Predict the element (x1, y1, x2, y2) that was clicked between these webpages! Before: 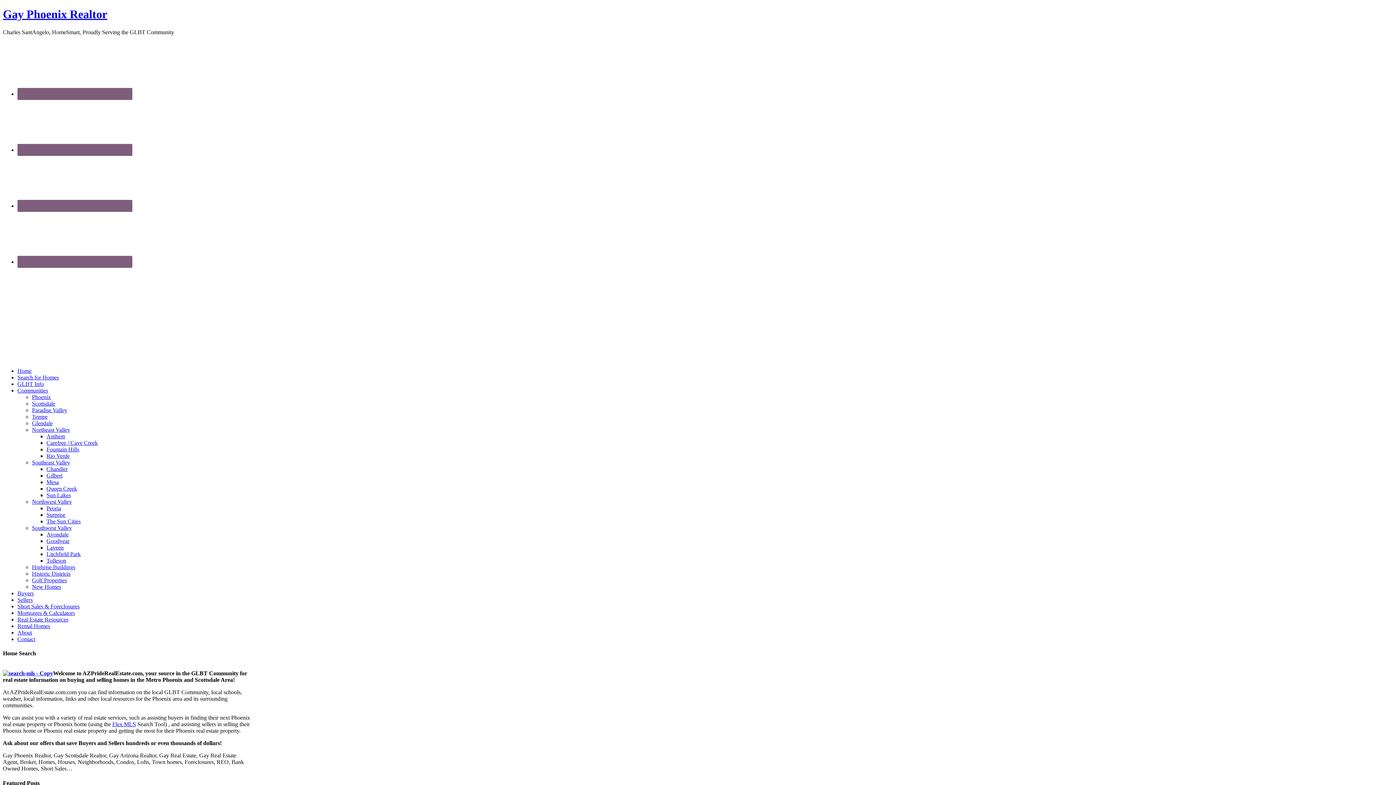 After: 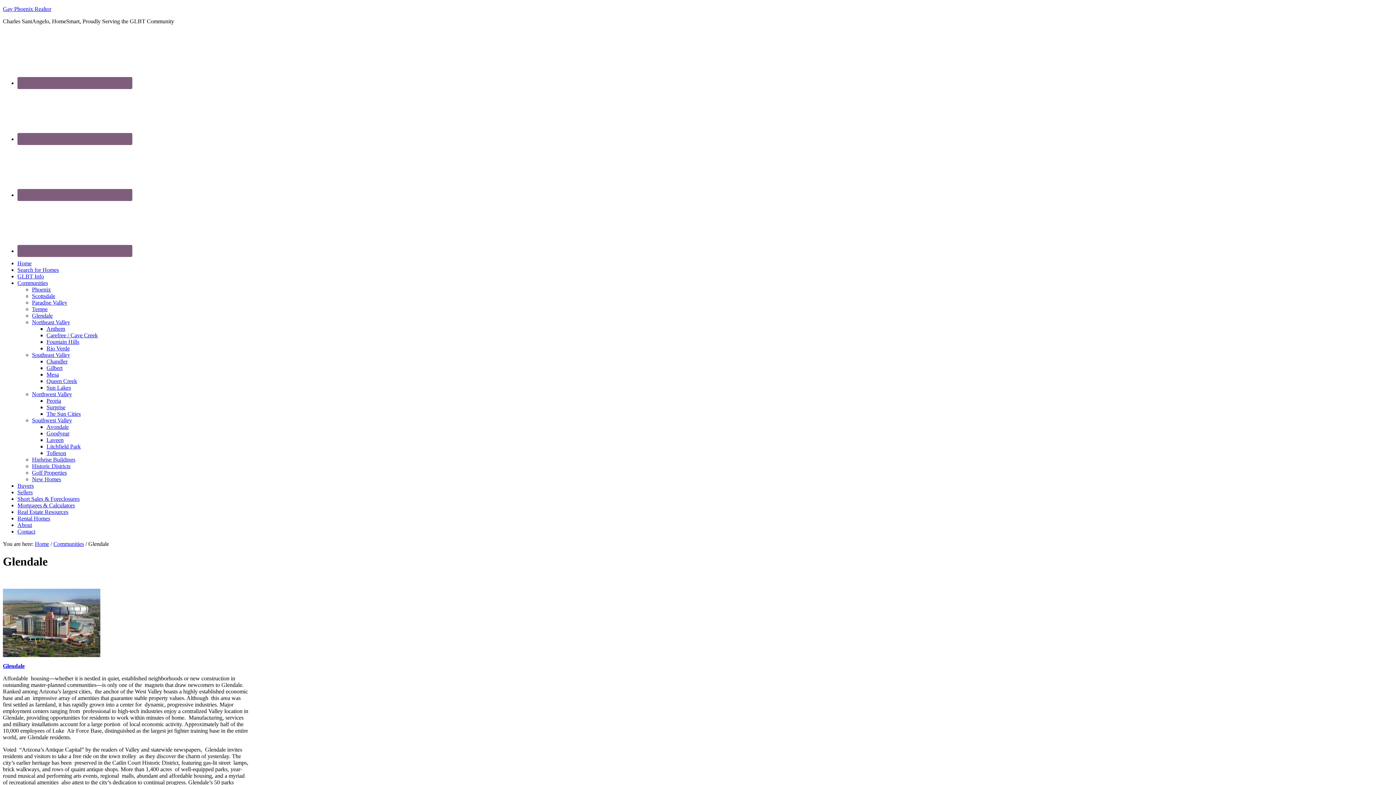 Action: label: Glendale bbox: (32, 420, 52, 426)